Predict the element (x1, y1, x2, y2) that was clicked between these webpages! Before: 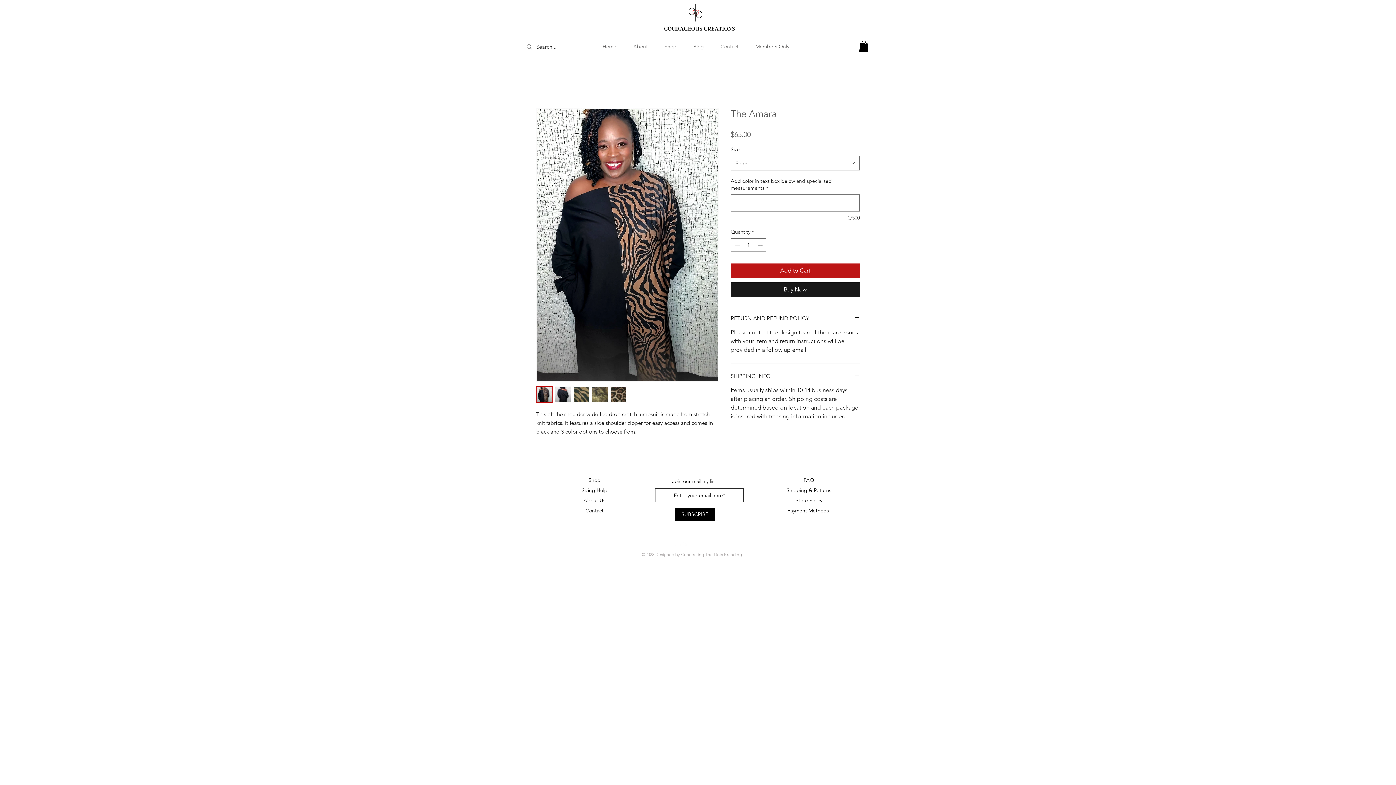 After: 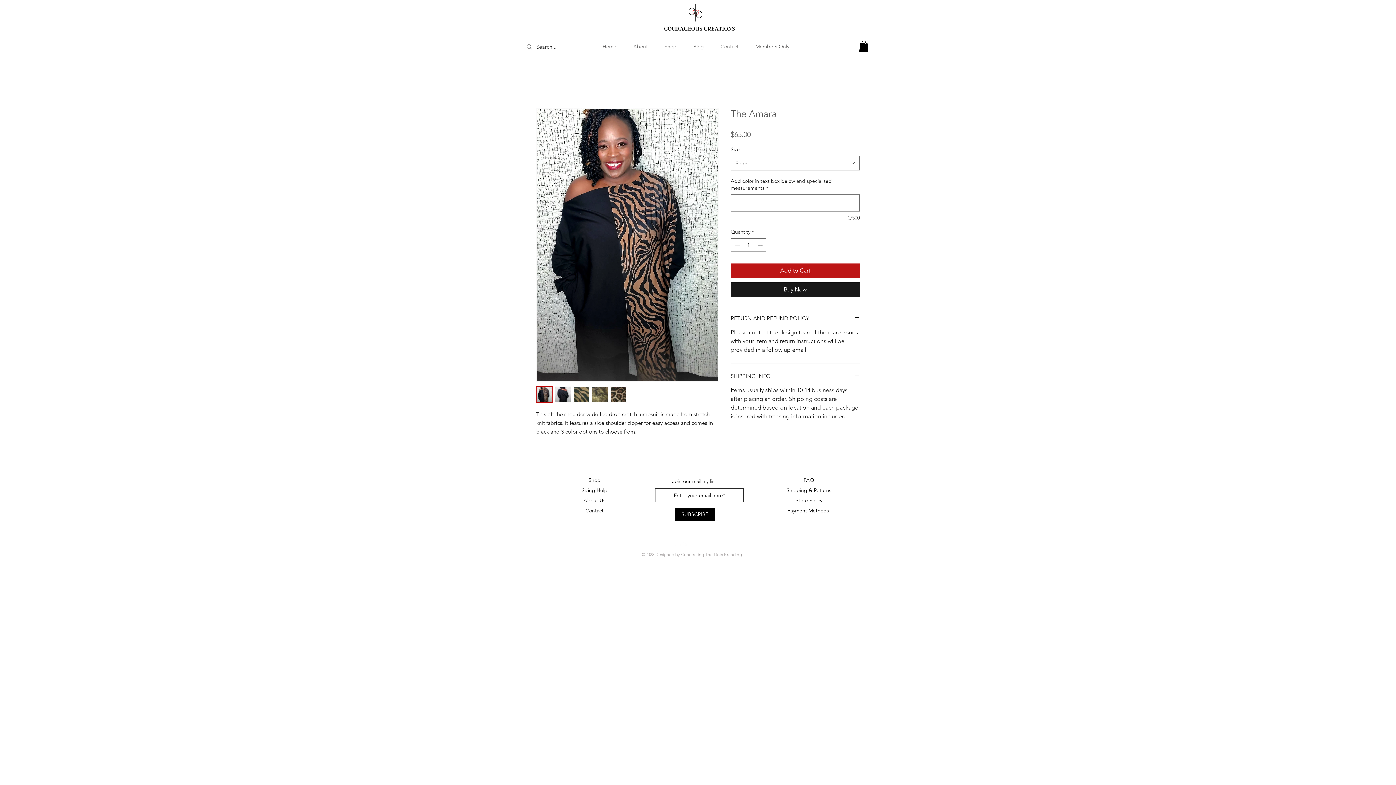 Action: bbox: (554, 386, 571, 402)